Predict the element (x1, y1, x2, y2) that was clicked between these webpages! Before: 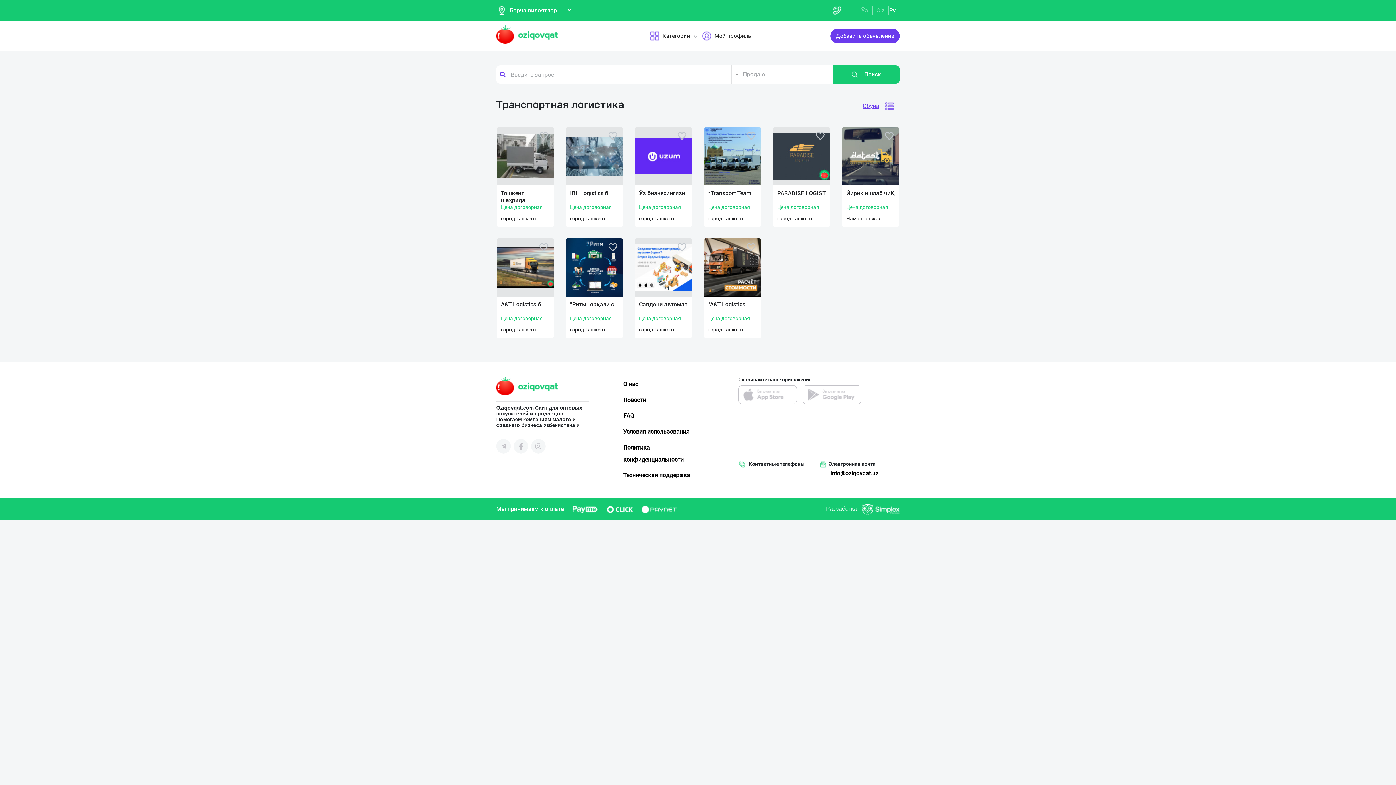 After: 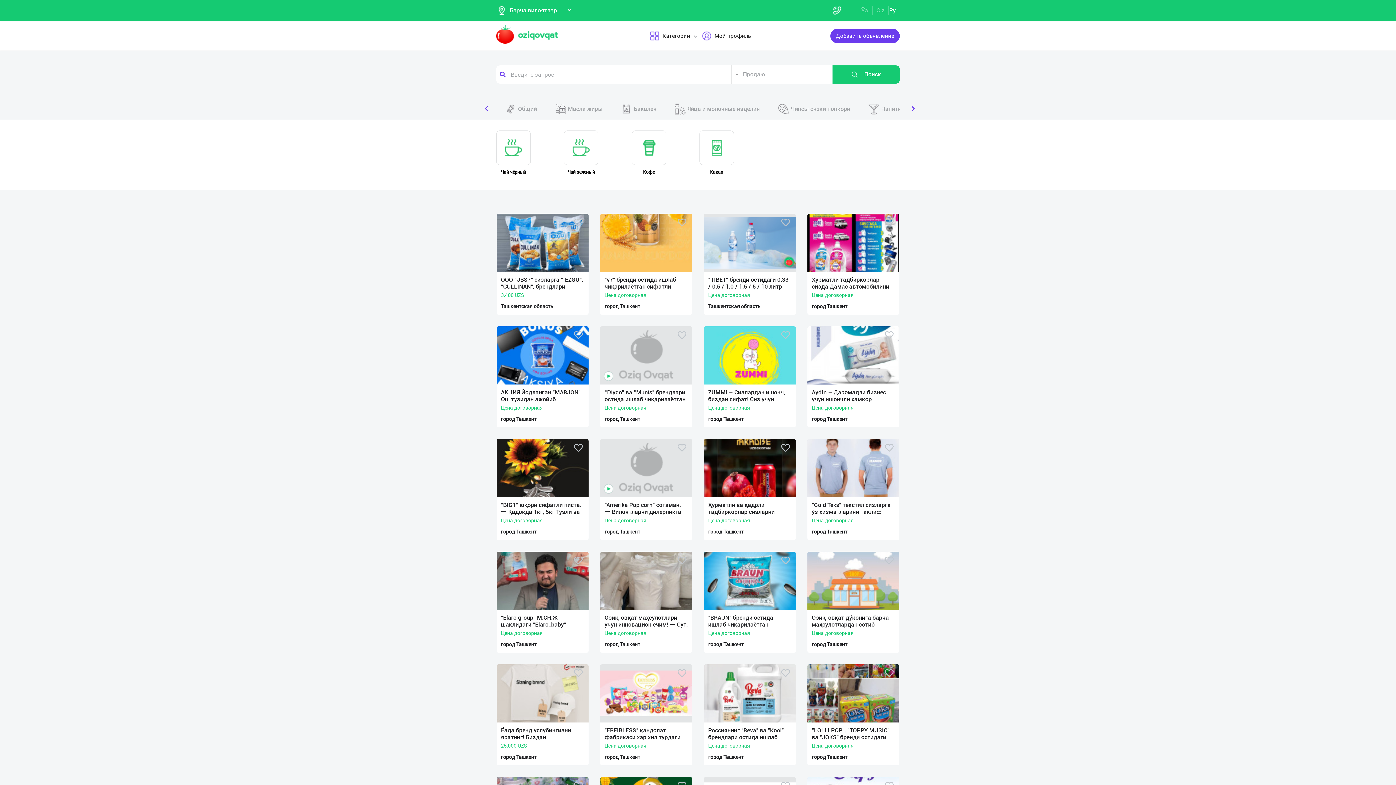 Action: bbox: (496, 382, 558, 388)